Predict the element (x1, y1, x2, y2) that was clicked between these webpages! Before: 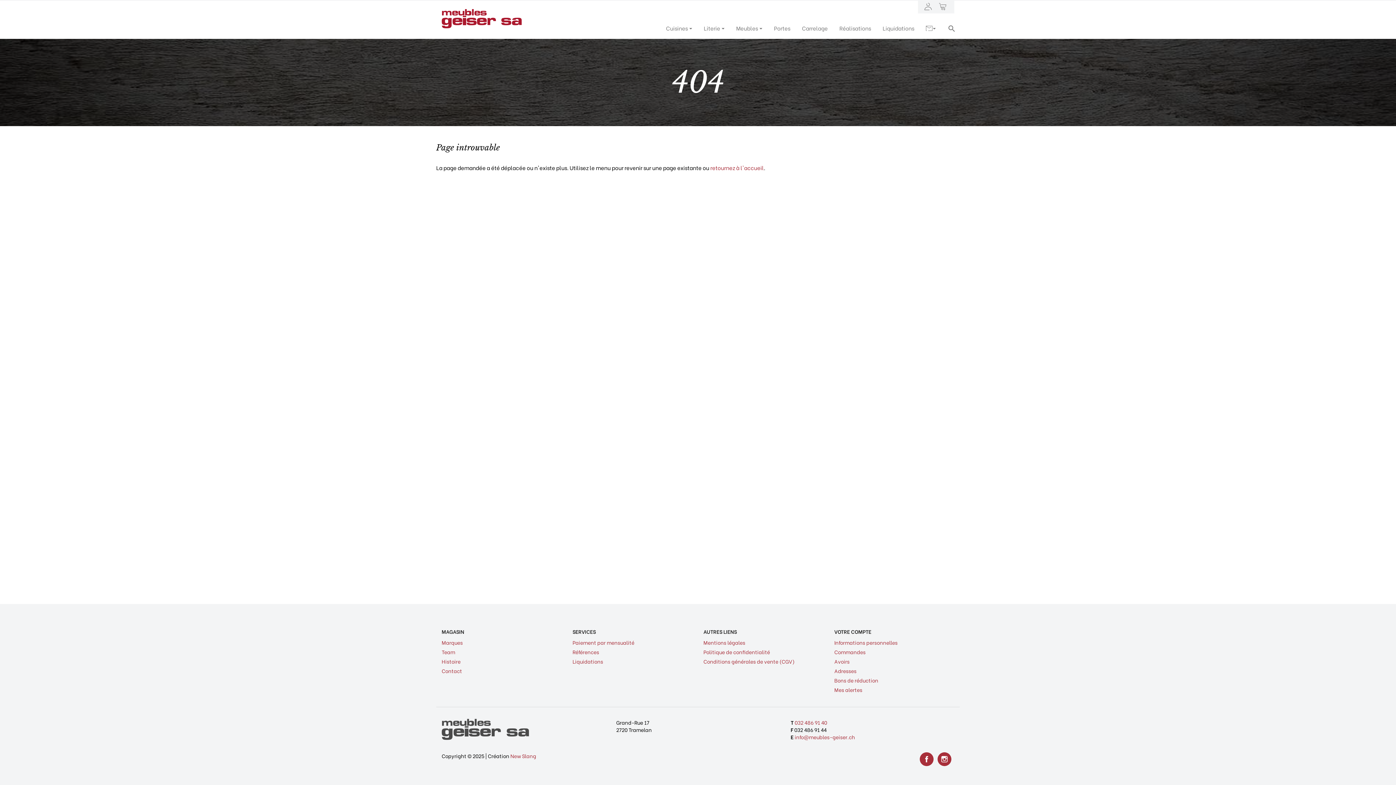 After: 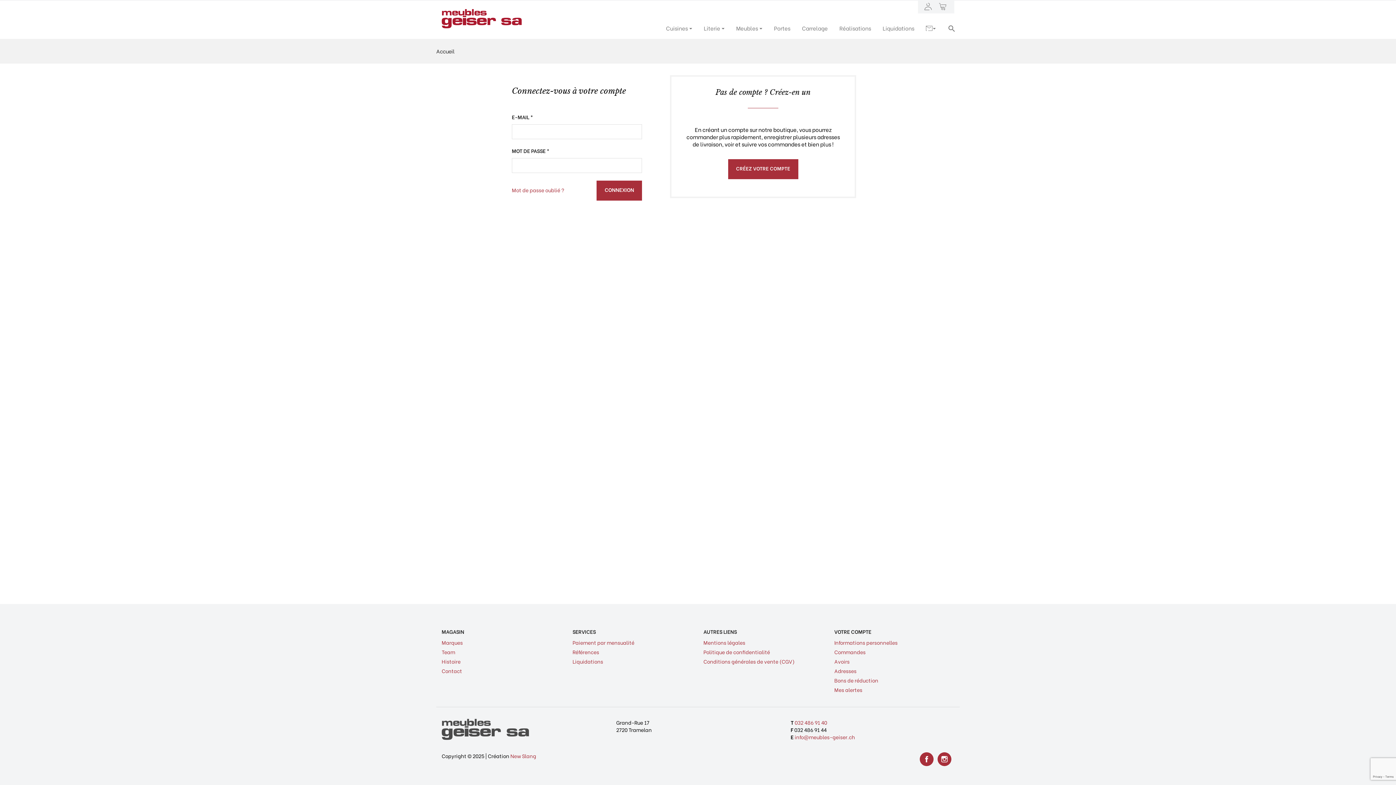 Action: label: Commandes bbox: (834, 648, 865, 656)